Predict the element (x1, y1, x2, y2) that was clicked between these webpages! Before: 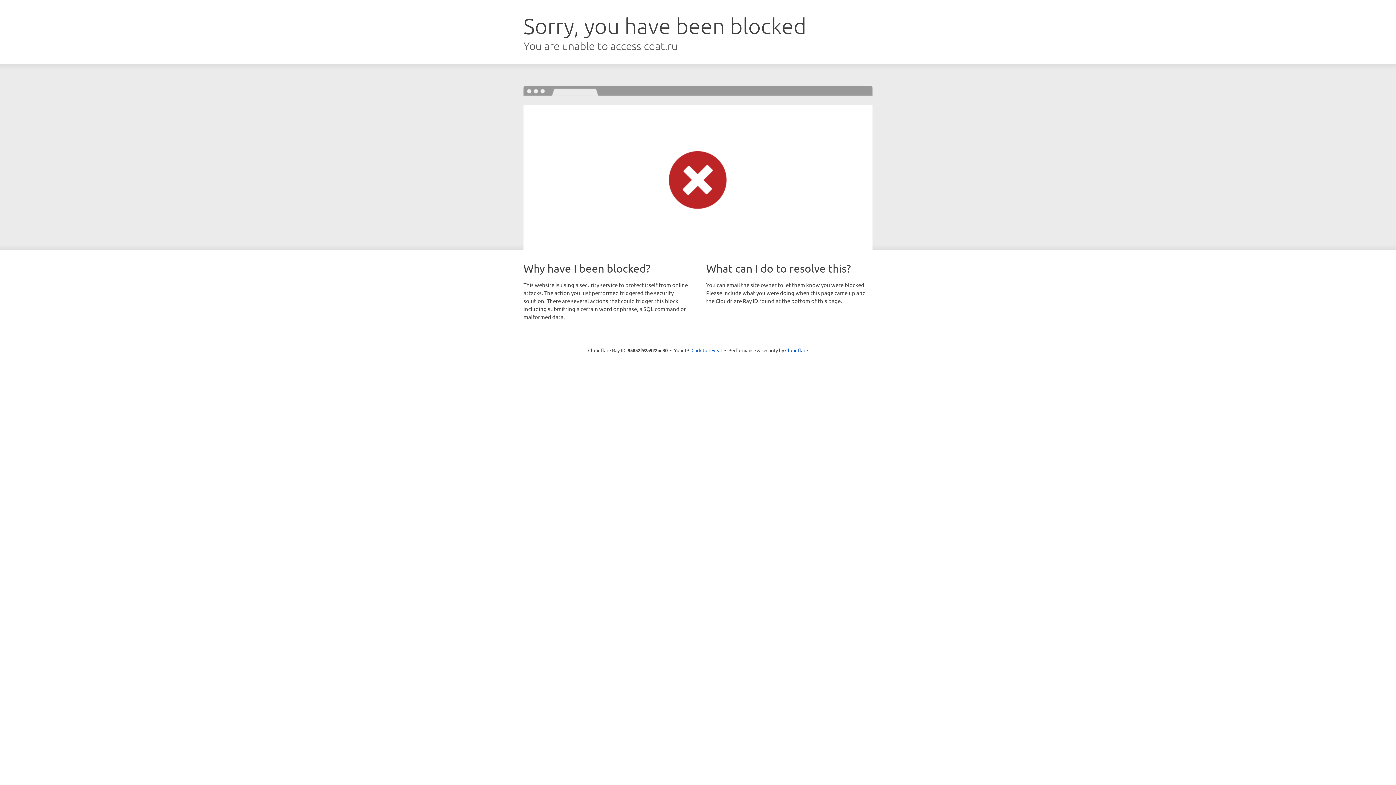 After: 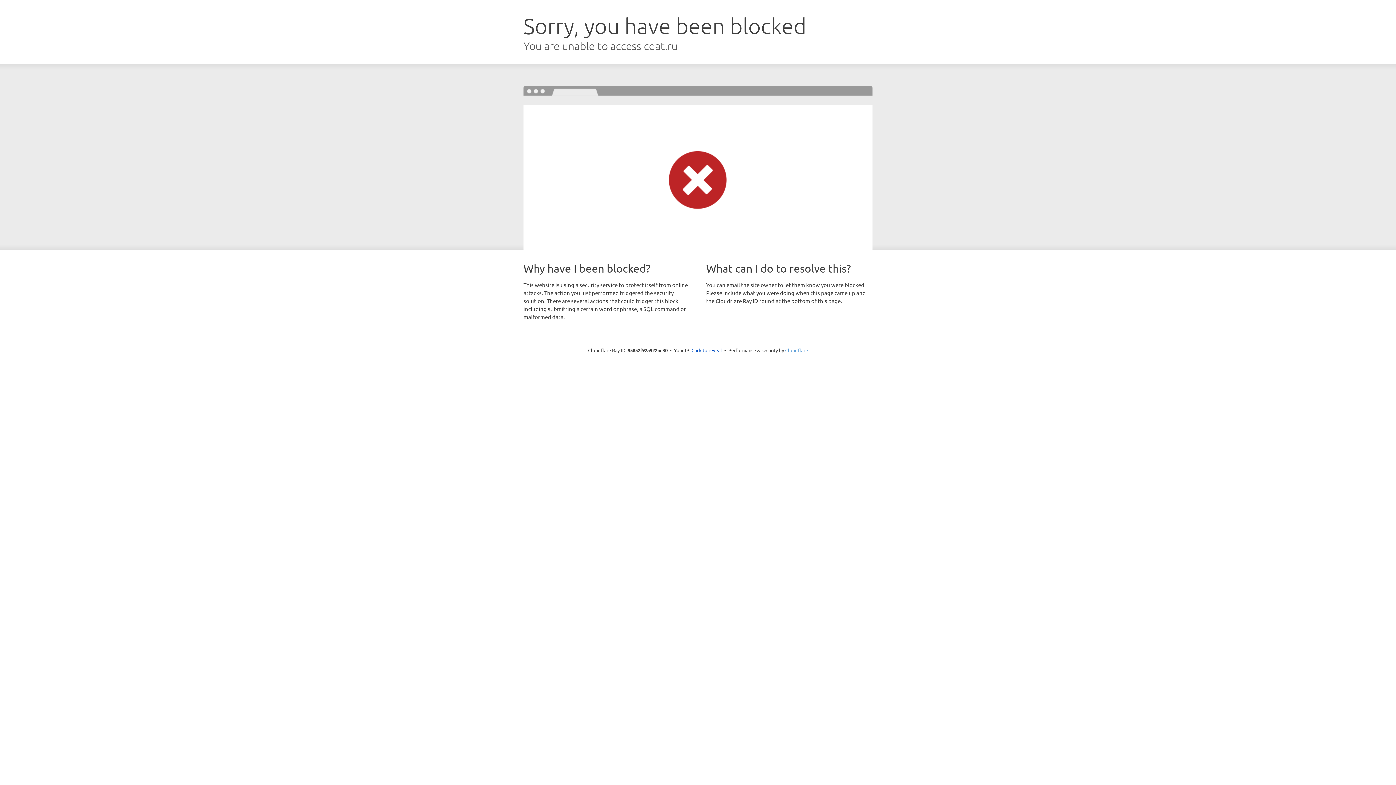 Action: label: Cloudflare bbox: (785, 347, 808, 353)